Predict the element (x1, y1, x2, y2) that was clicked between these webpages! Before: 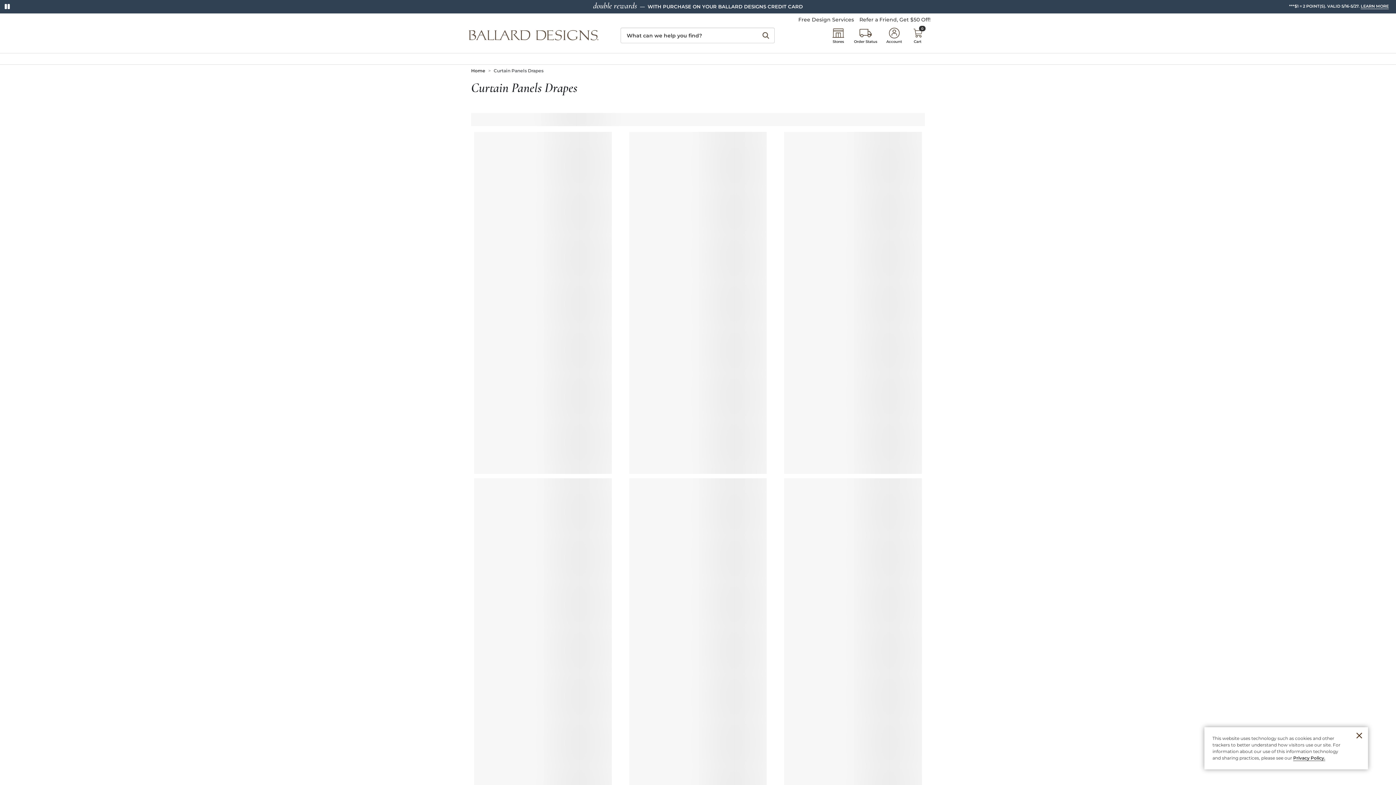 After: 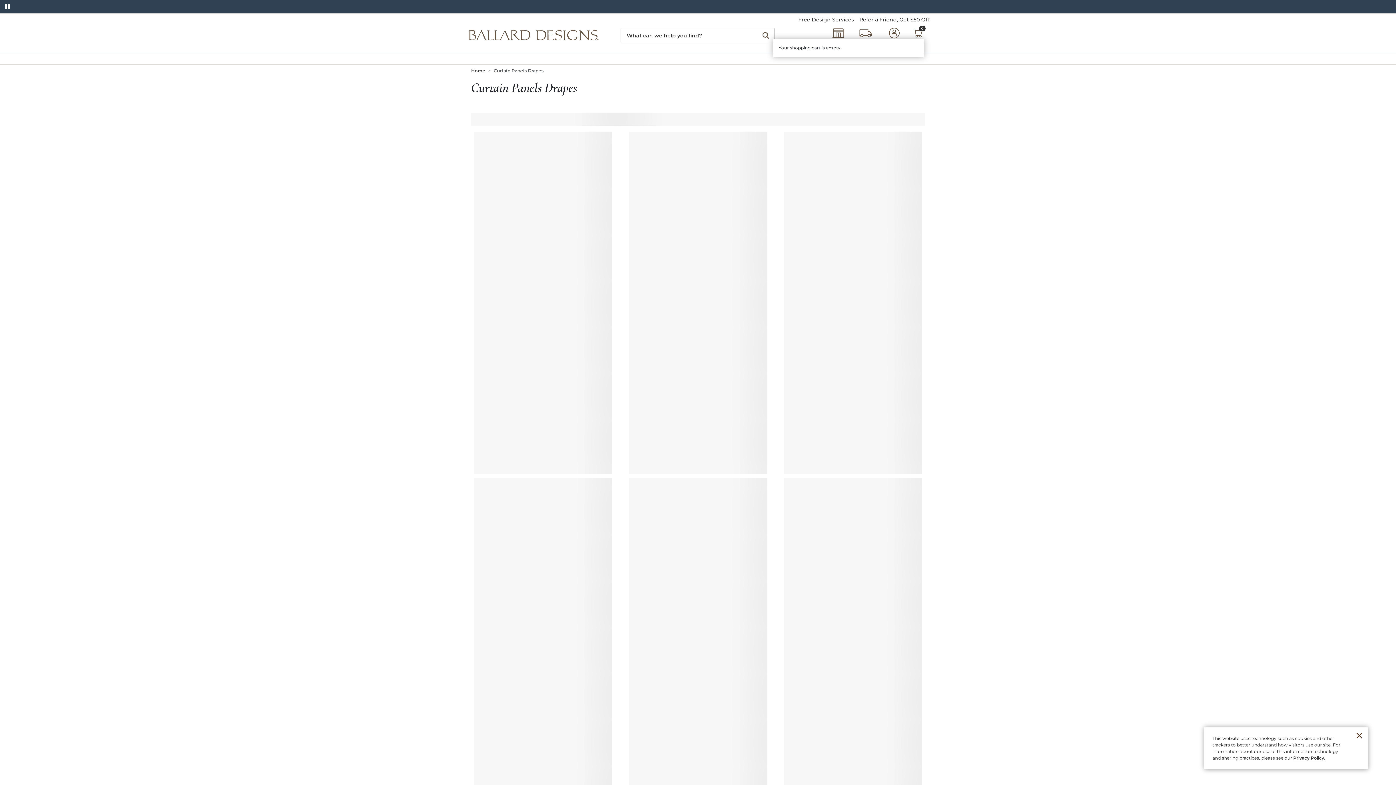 Action: bbox: (911, 26, 924, 44) label: 0
0 ITEMS IN THE CART
Cart